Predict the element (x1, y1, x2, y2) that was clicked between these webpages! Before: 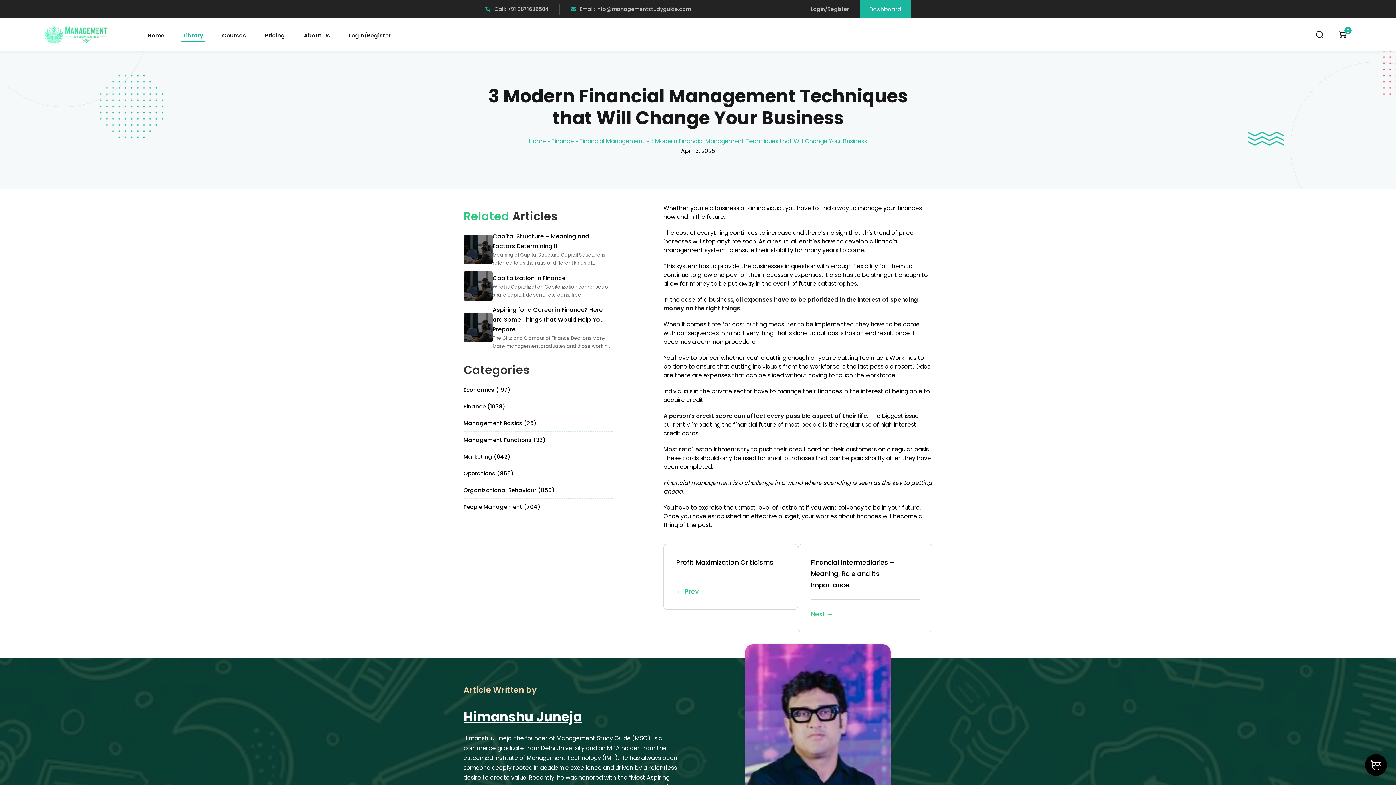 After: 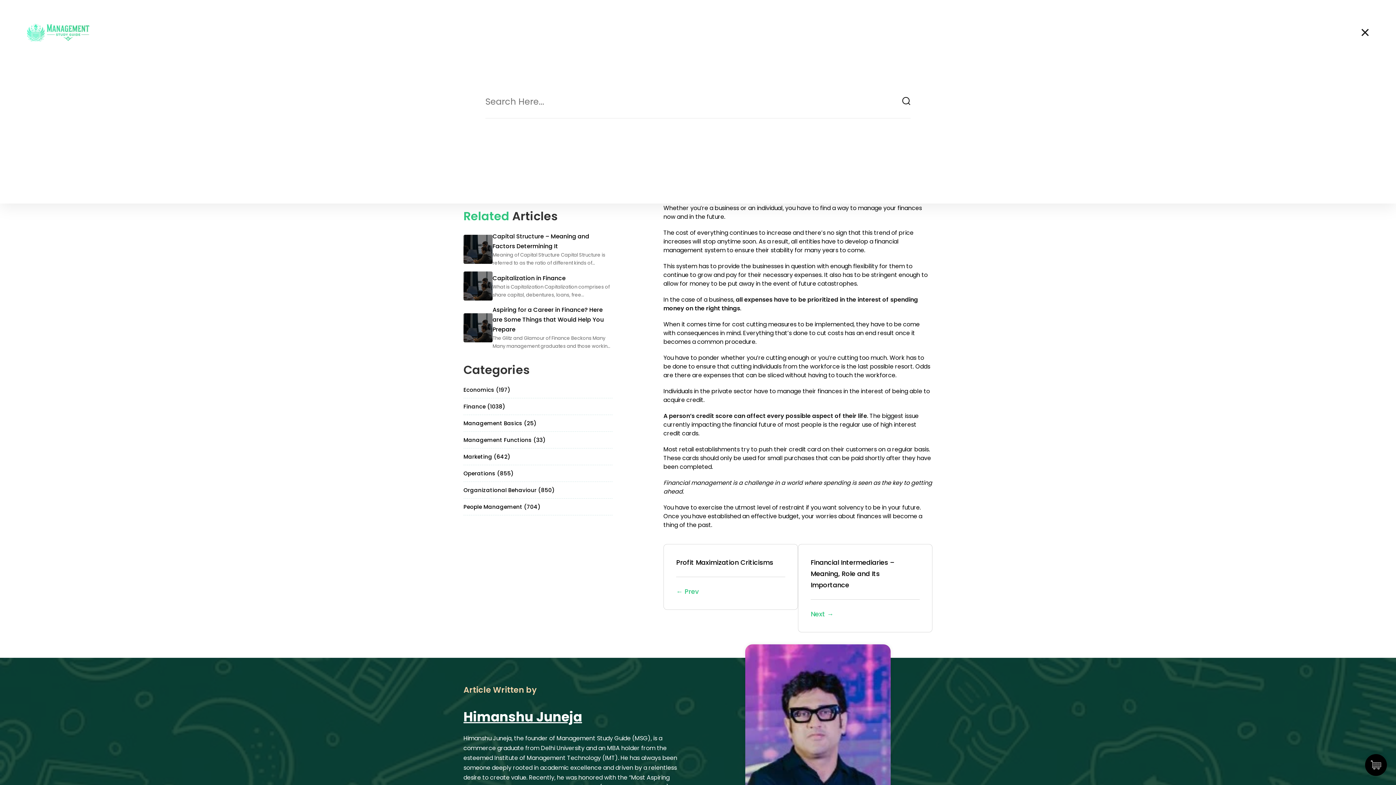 Action: bbox: (1316, 30, 1324, 38)